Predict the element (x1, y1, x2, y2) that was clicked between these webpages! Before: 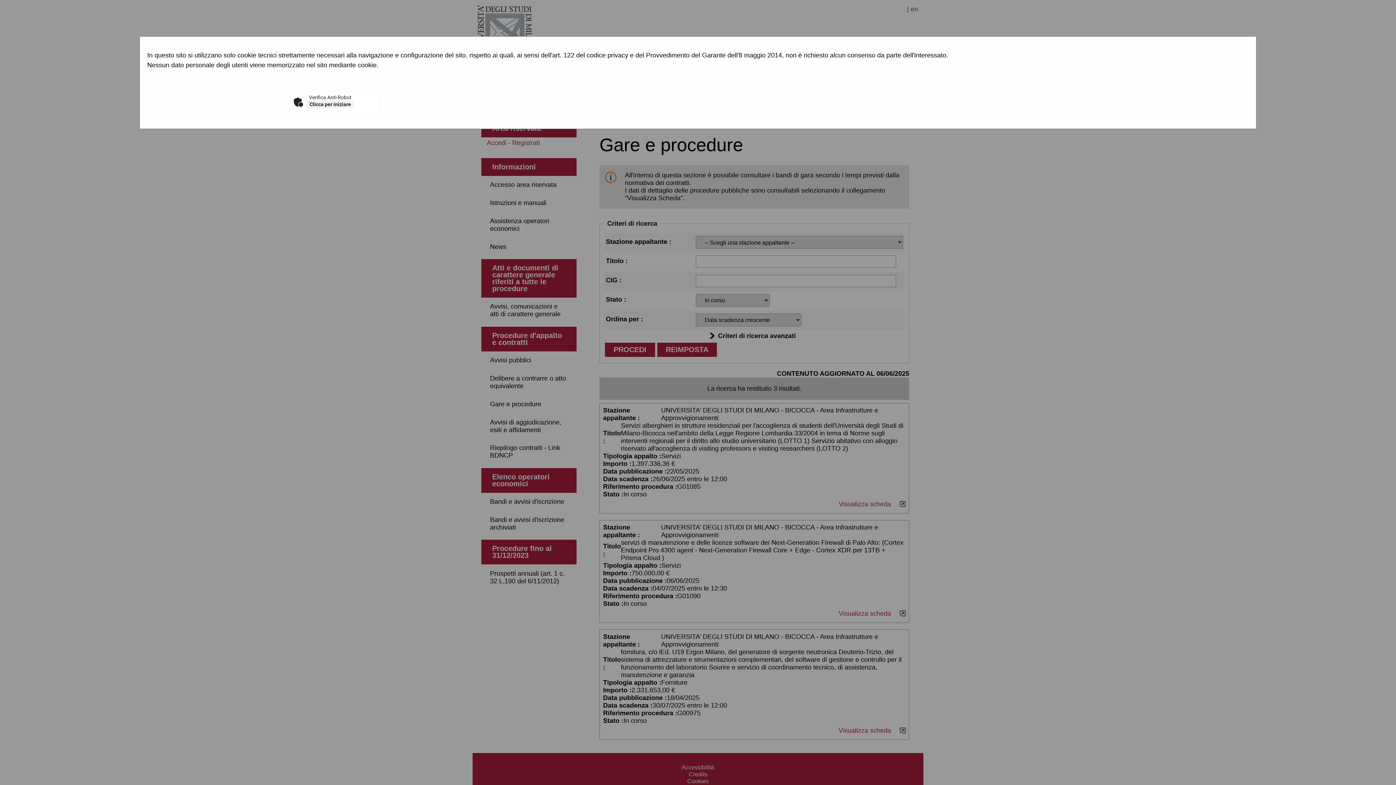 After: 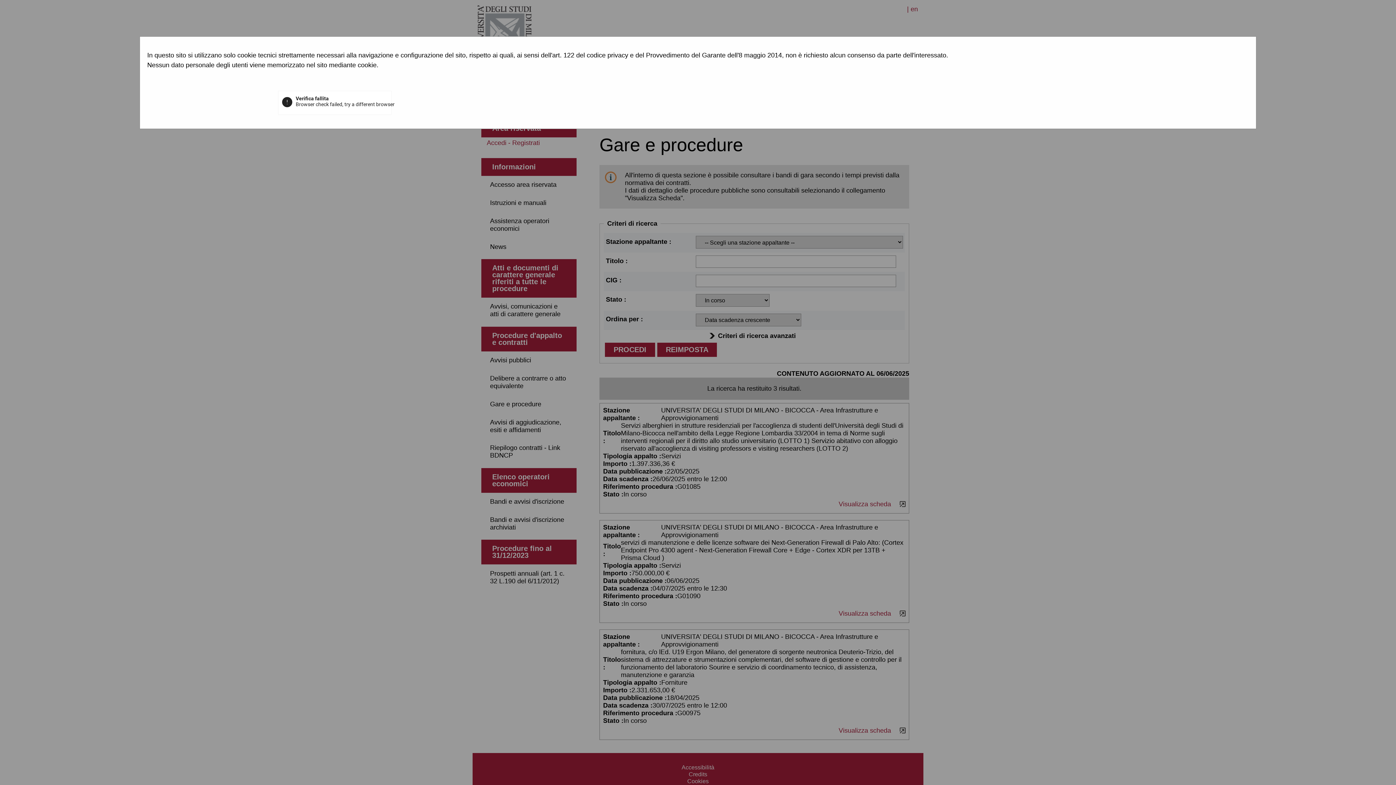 Action: bbox: (307, 100, 353, 108) label: Clicca per iniziare